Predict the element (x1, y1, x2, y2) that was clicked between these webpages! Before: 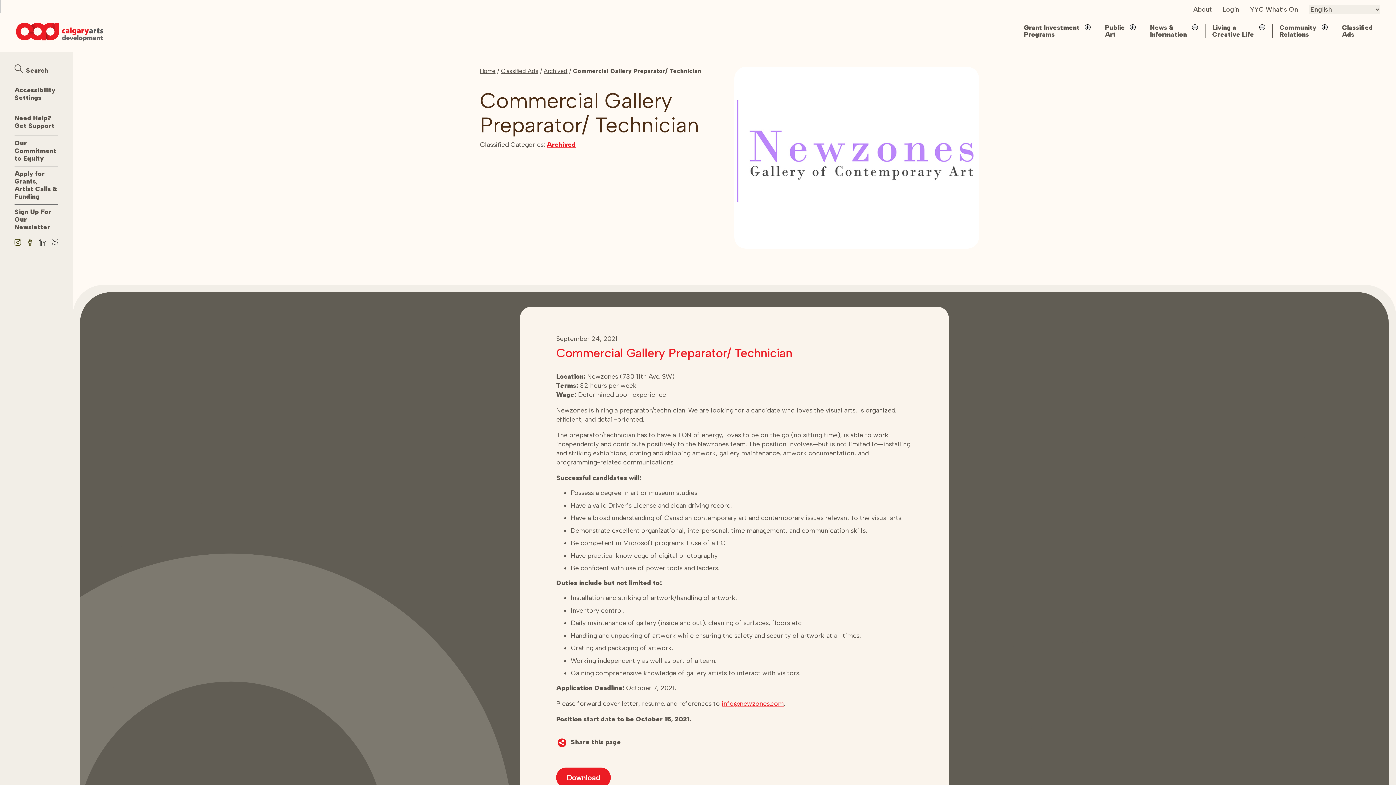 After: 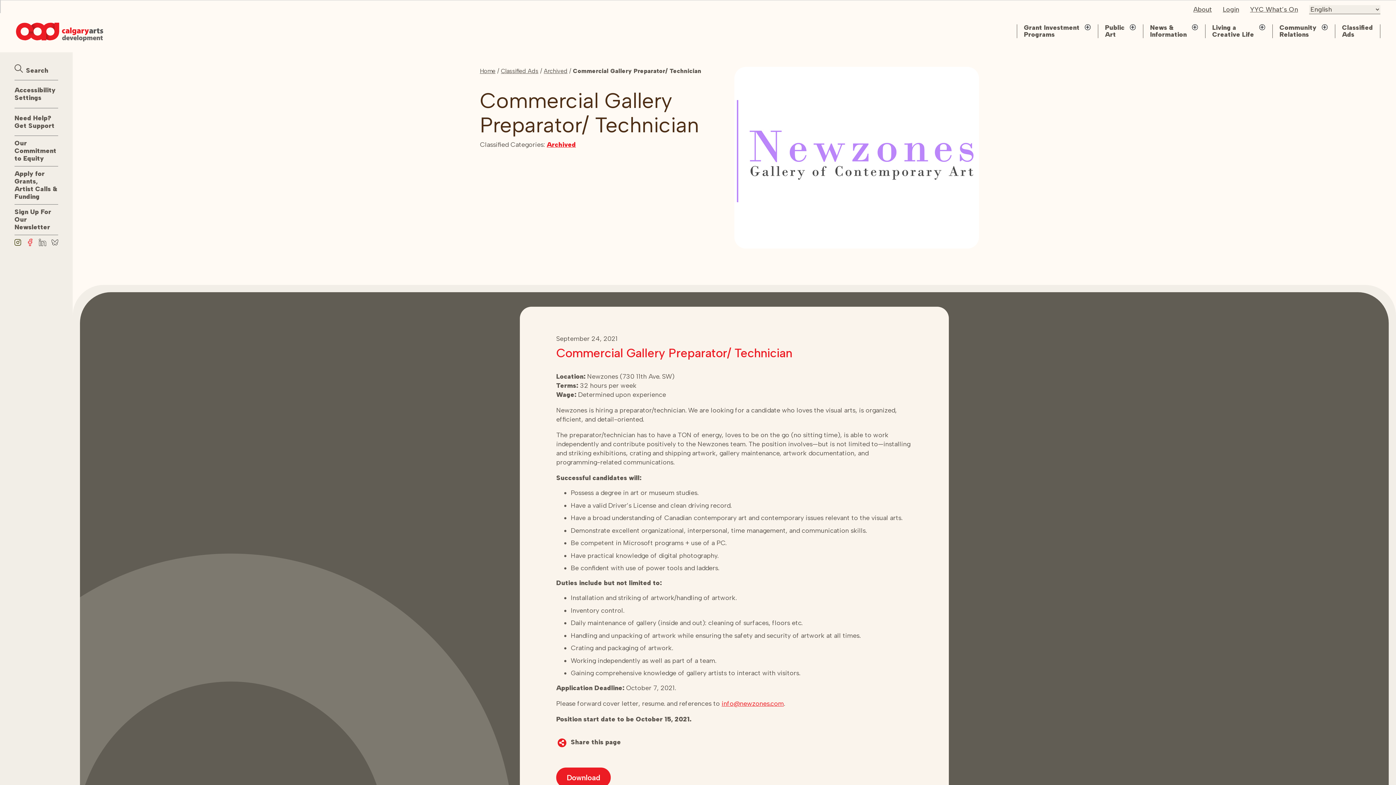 Action: bbox: (26, 239, 33, 248)